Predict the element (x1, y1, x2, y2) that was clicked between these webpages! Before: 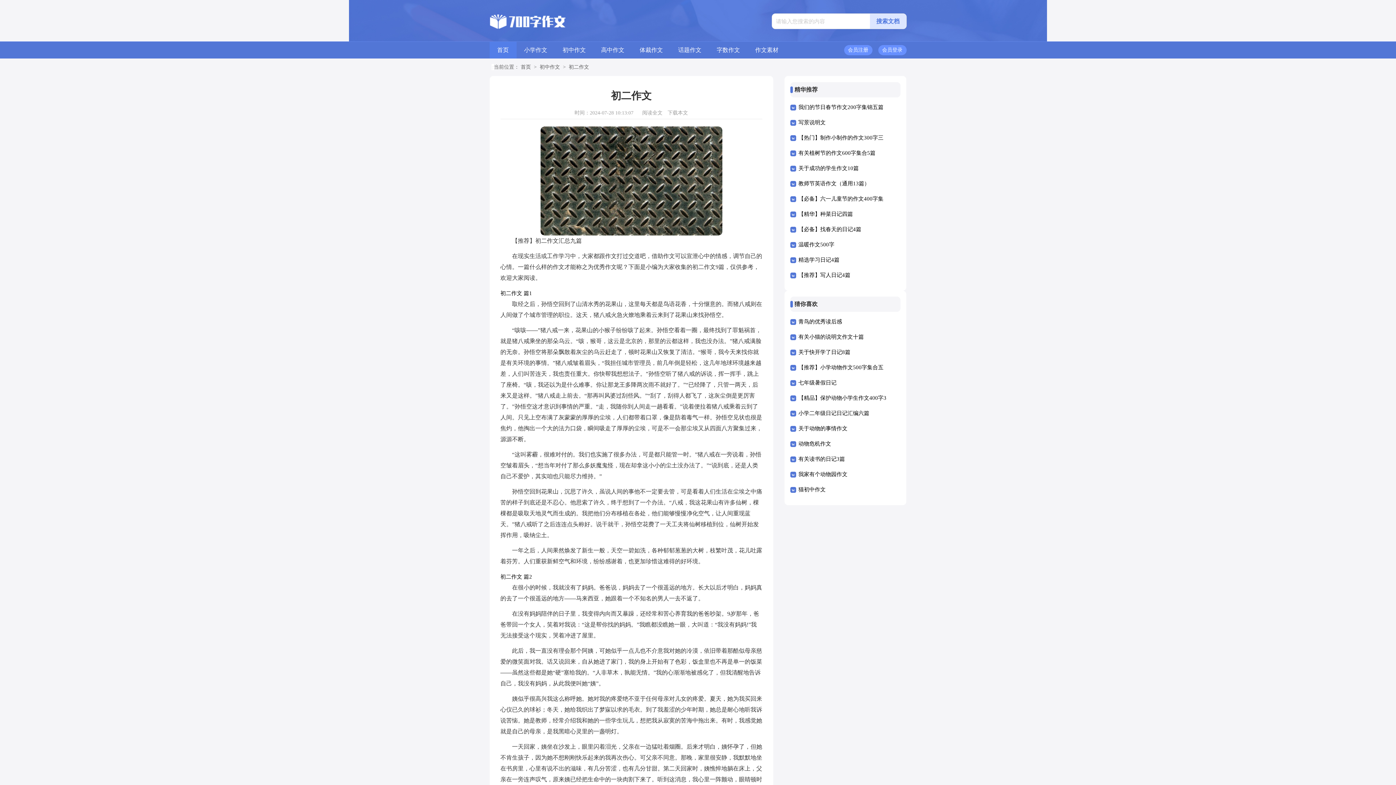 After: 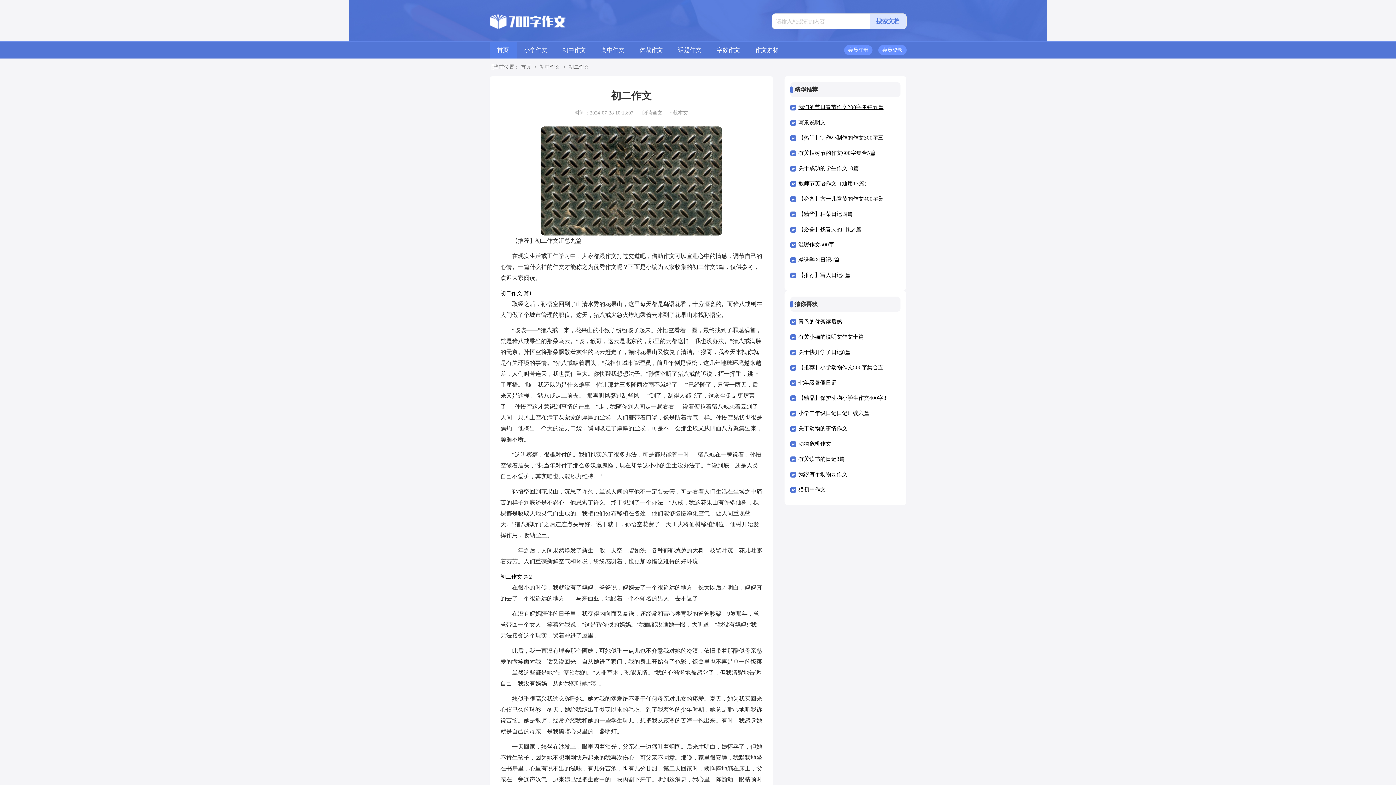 Action: bbox: (798, 99, 888, 114) label: 我们的节日春节作文200字集锦五篇